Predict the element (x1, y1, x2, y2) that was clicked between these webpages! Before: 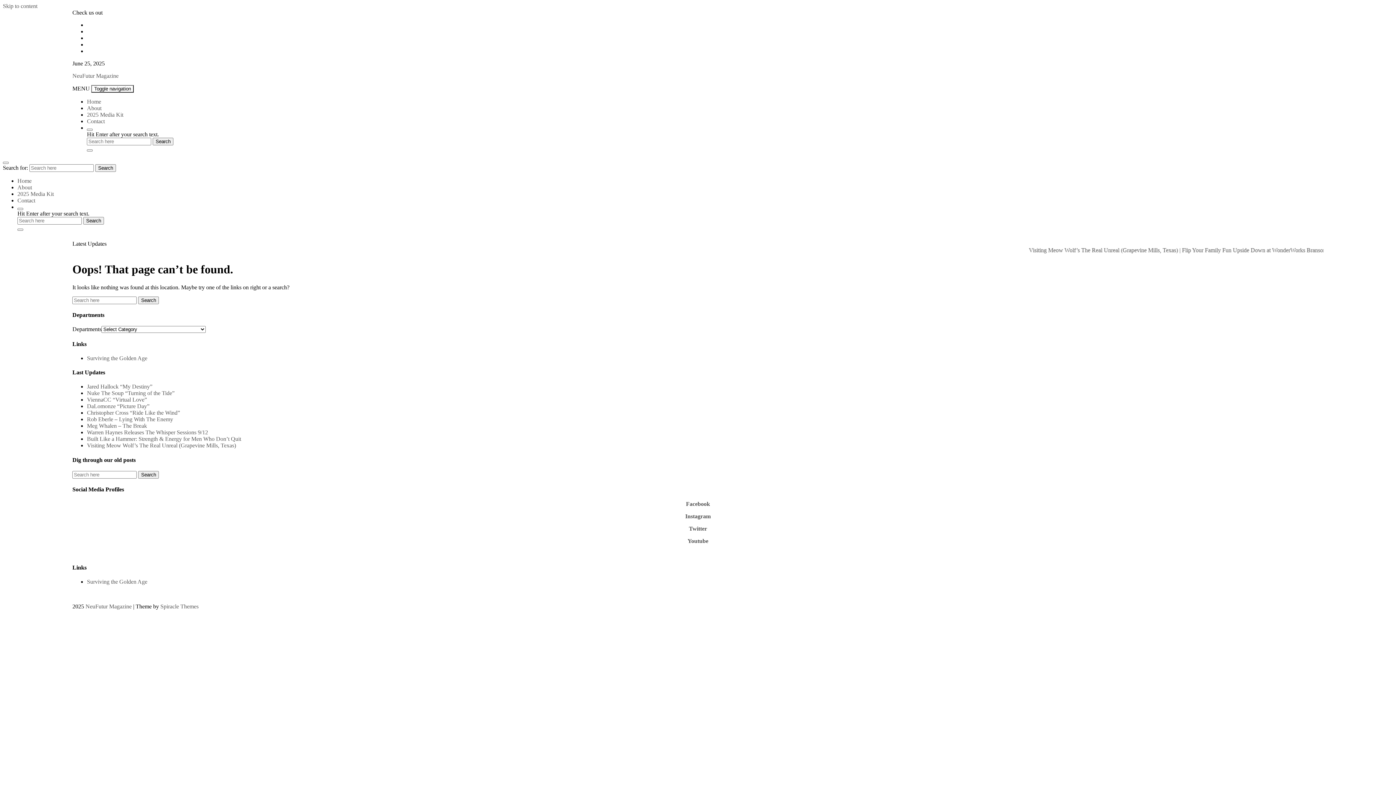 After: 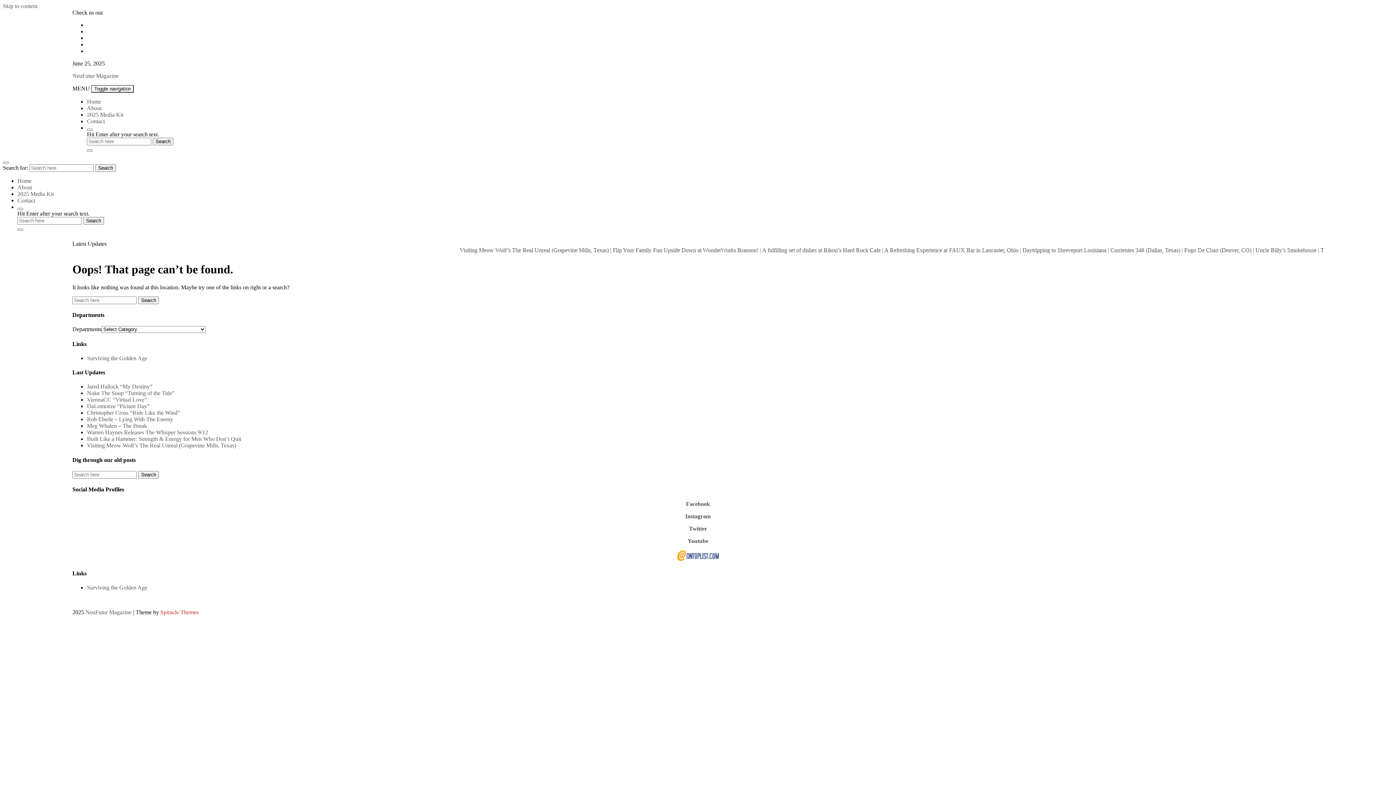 Action: label: Spiracle Themes bbox: (160, 603, 198, 609)